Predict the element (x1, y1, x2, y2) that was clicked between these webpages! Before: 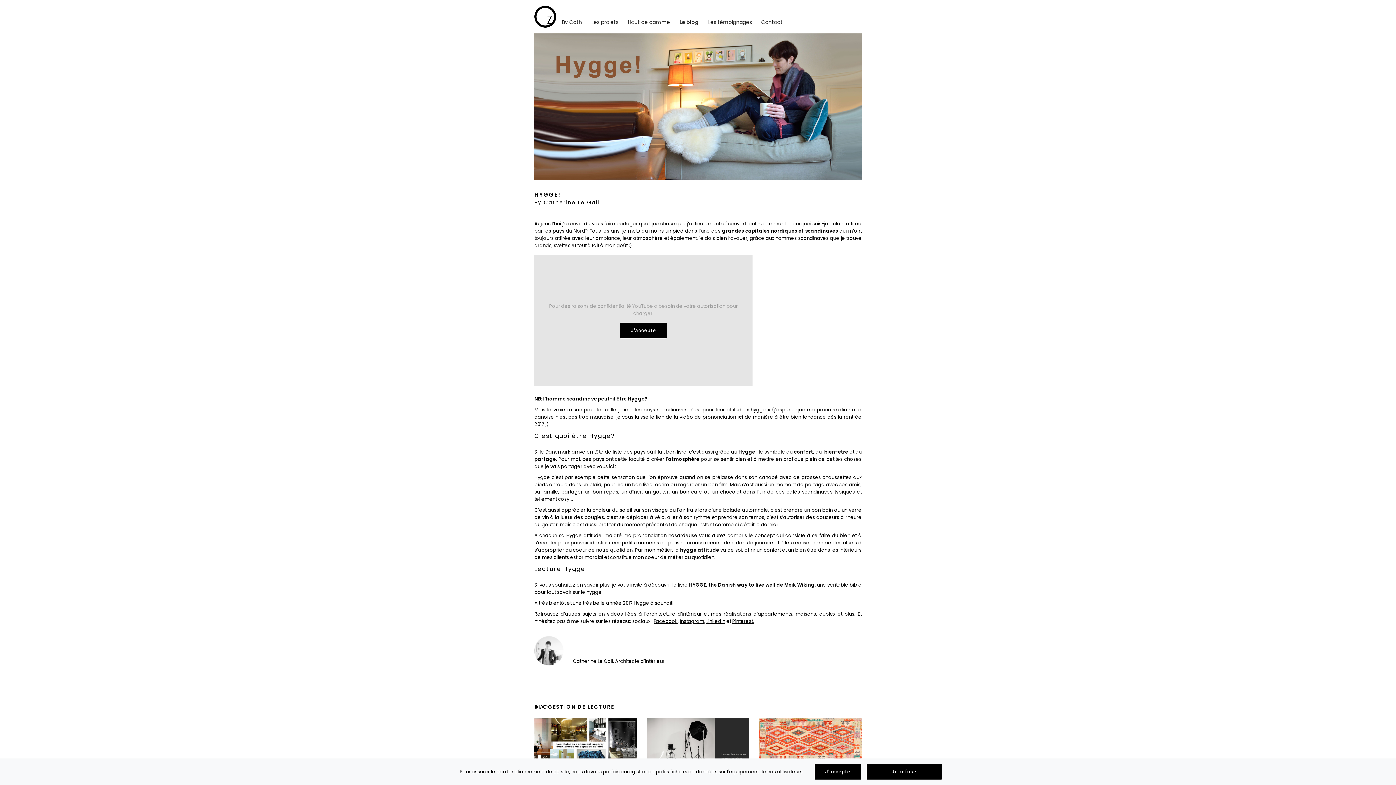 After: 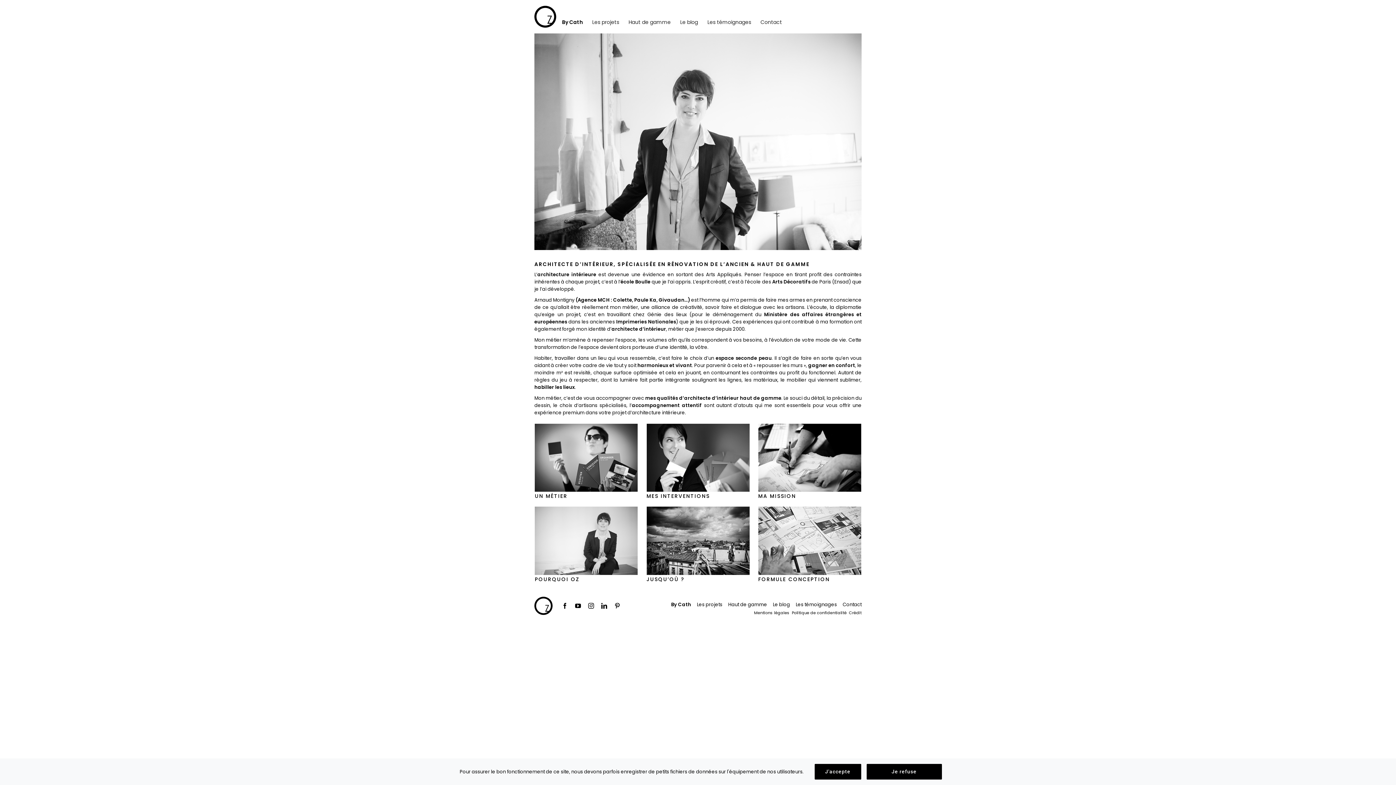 Action: bbox: (562, 18, 582, 27) label: By Cath